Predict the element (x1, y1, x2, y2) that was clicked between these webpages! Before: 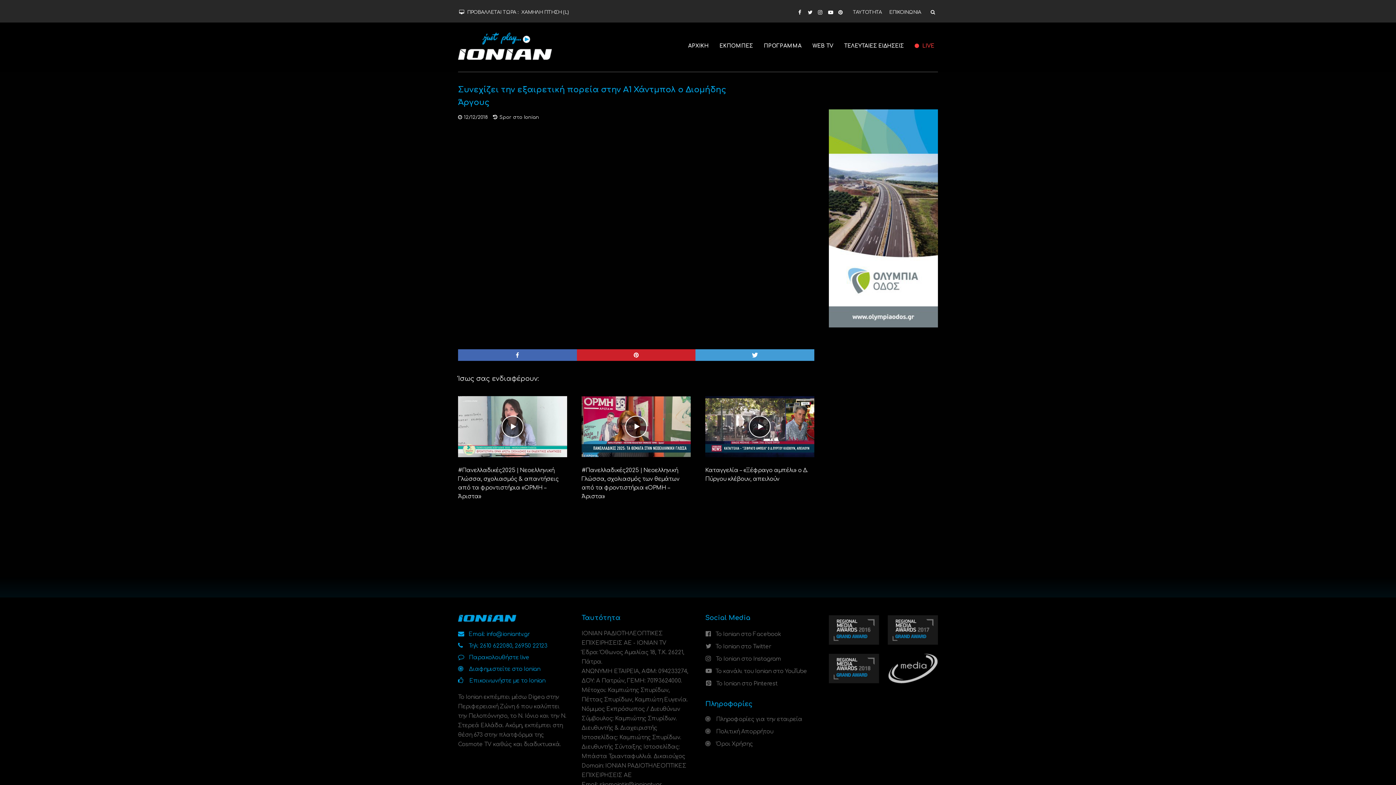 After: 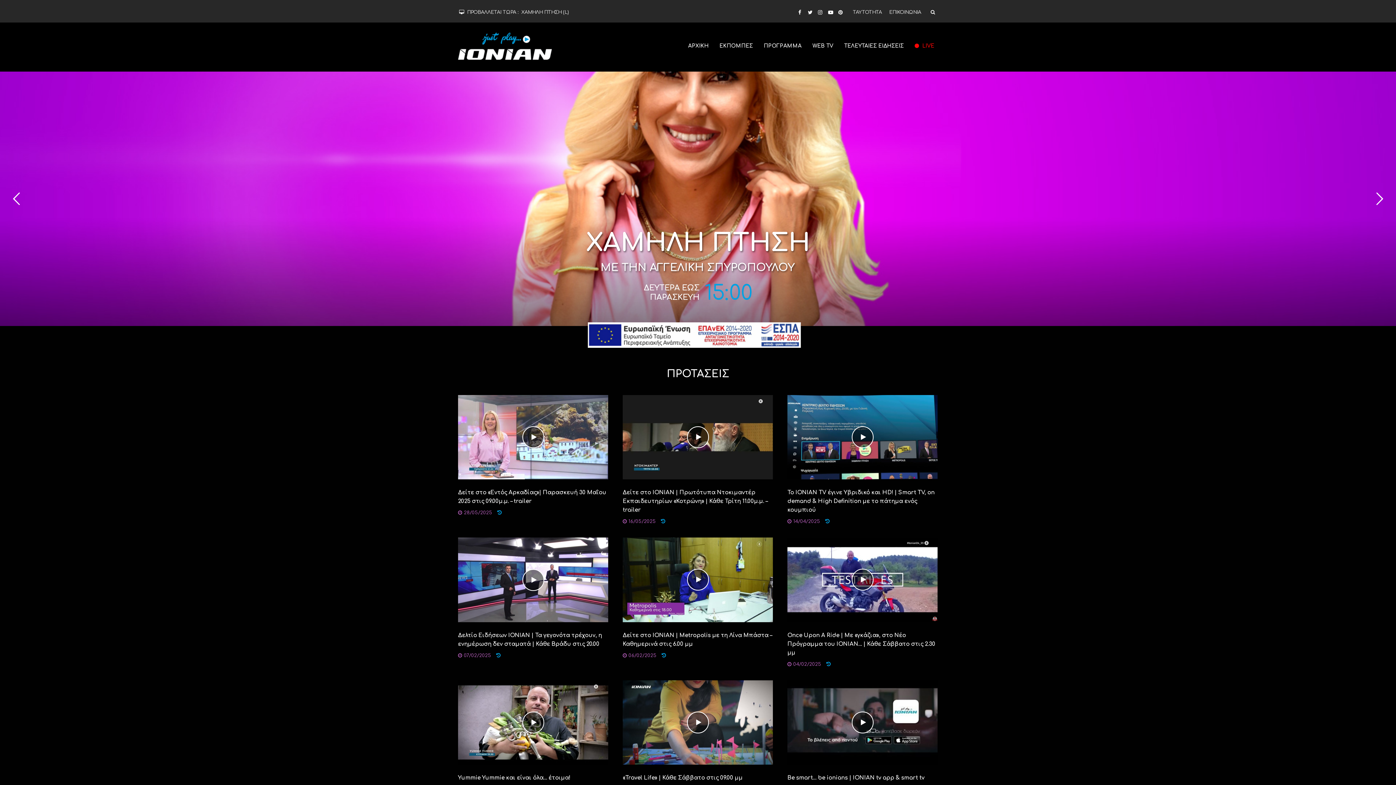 Action: label: ΑΡΧΙΚΗ bbox: (682, 39, 714, 53)